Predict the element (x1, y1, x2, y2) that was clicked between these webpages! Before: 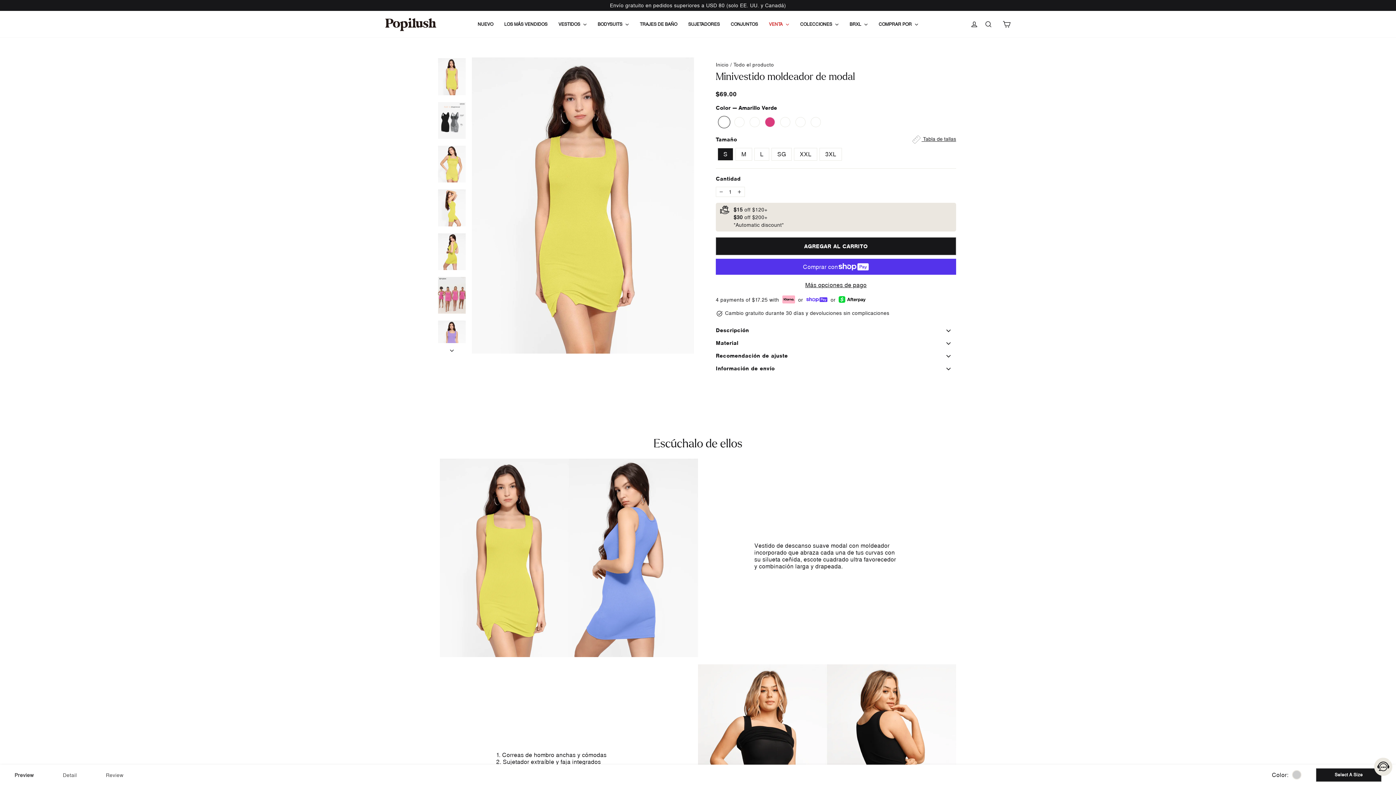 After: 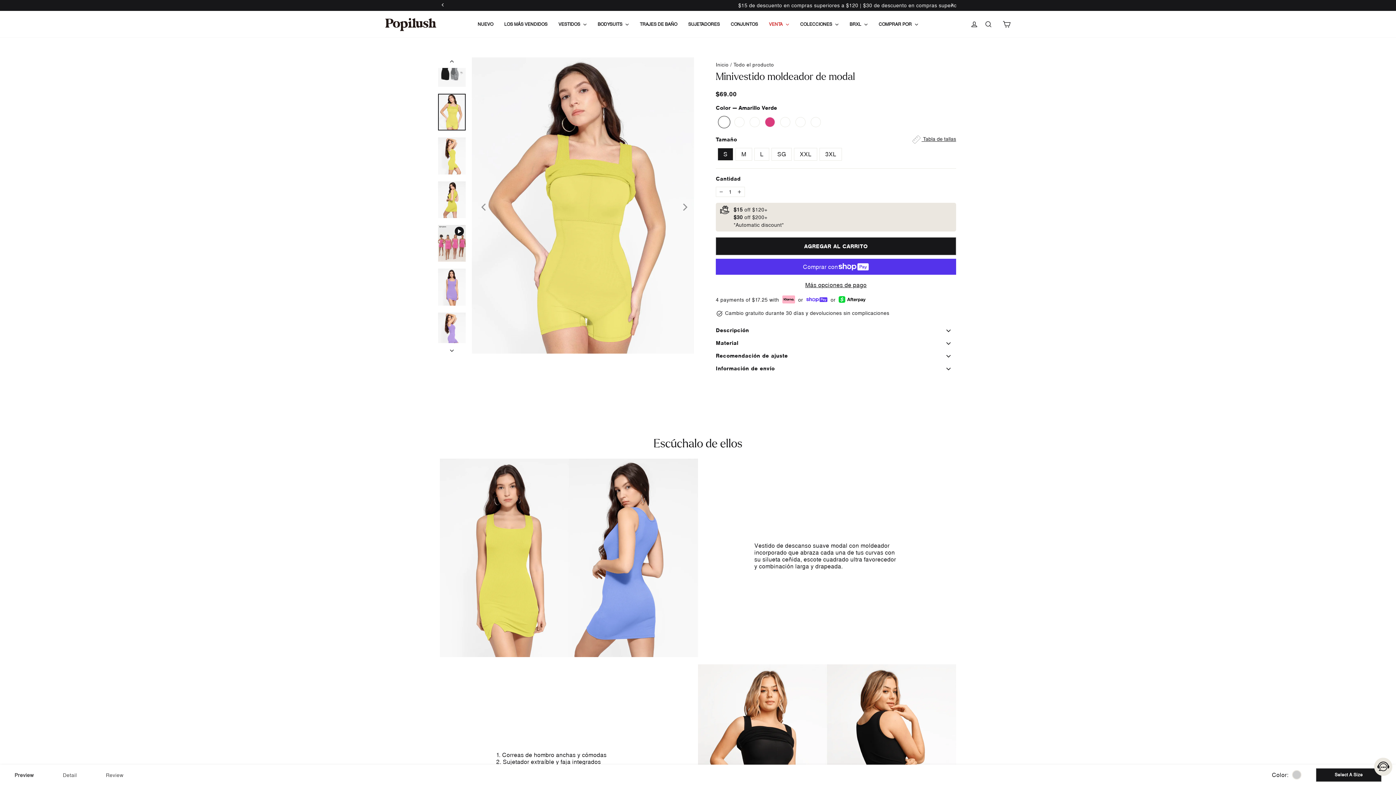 Action: bbox: (438, 145, 465, 182)